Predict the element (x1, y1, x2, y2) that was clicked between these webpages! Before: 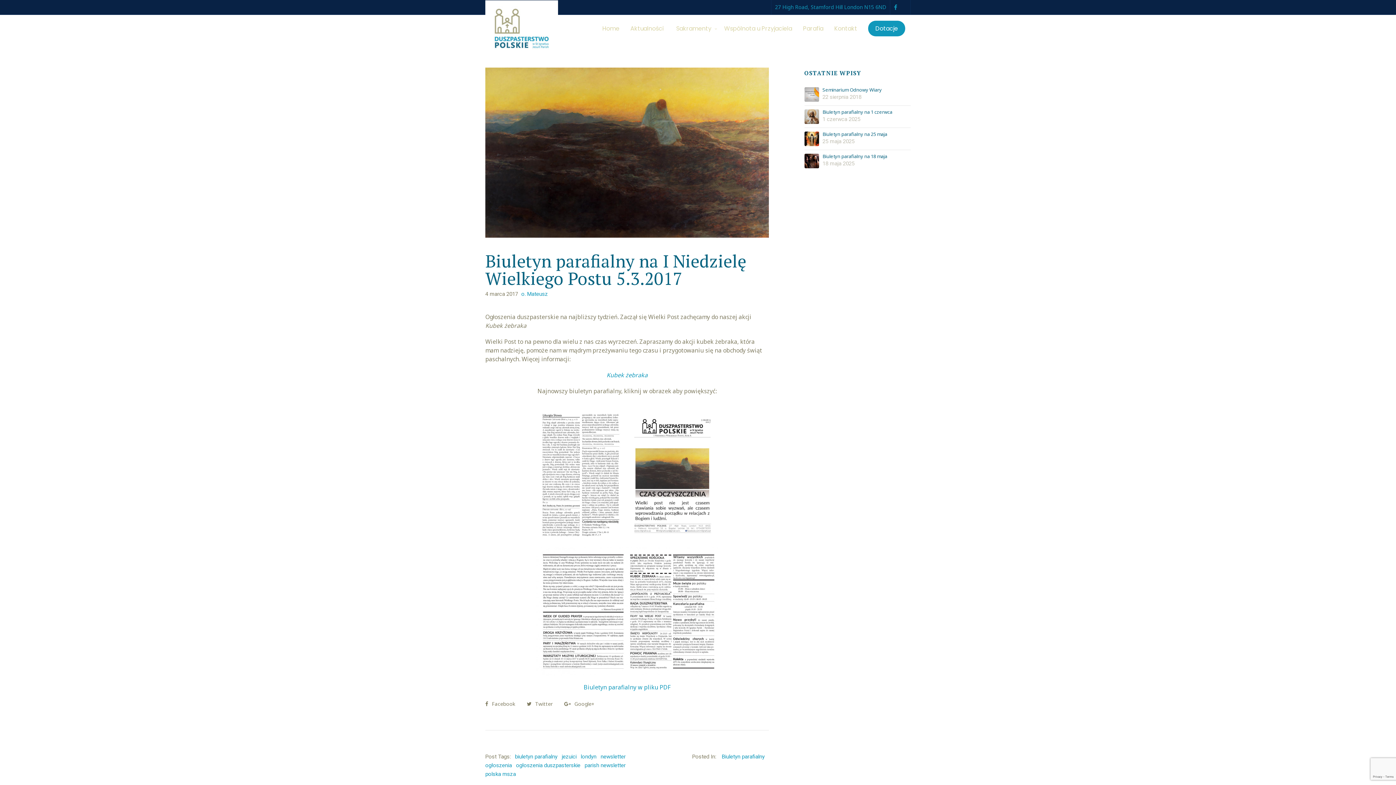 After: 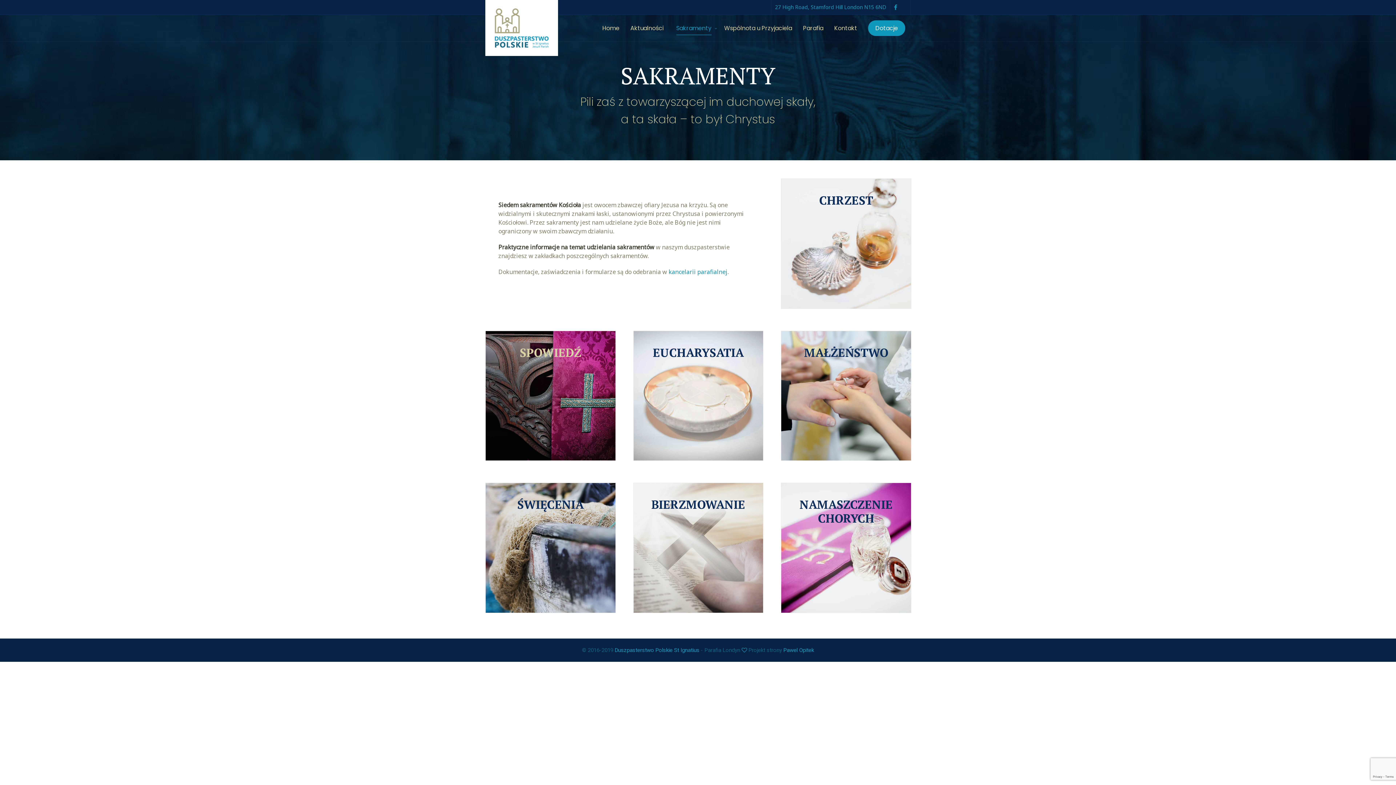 Action: bbox: (669, 14, 718, 42) label: Sakramenty